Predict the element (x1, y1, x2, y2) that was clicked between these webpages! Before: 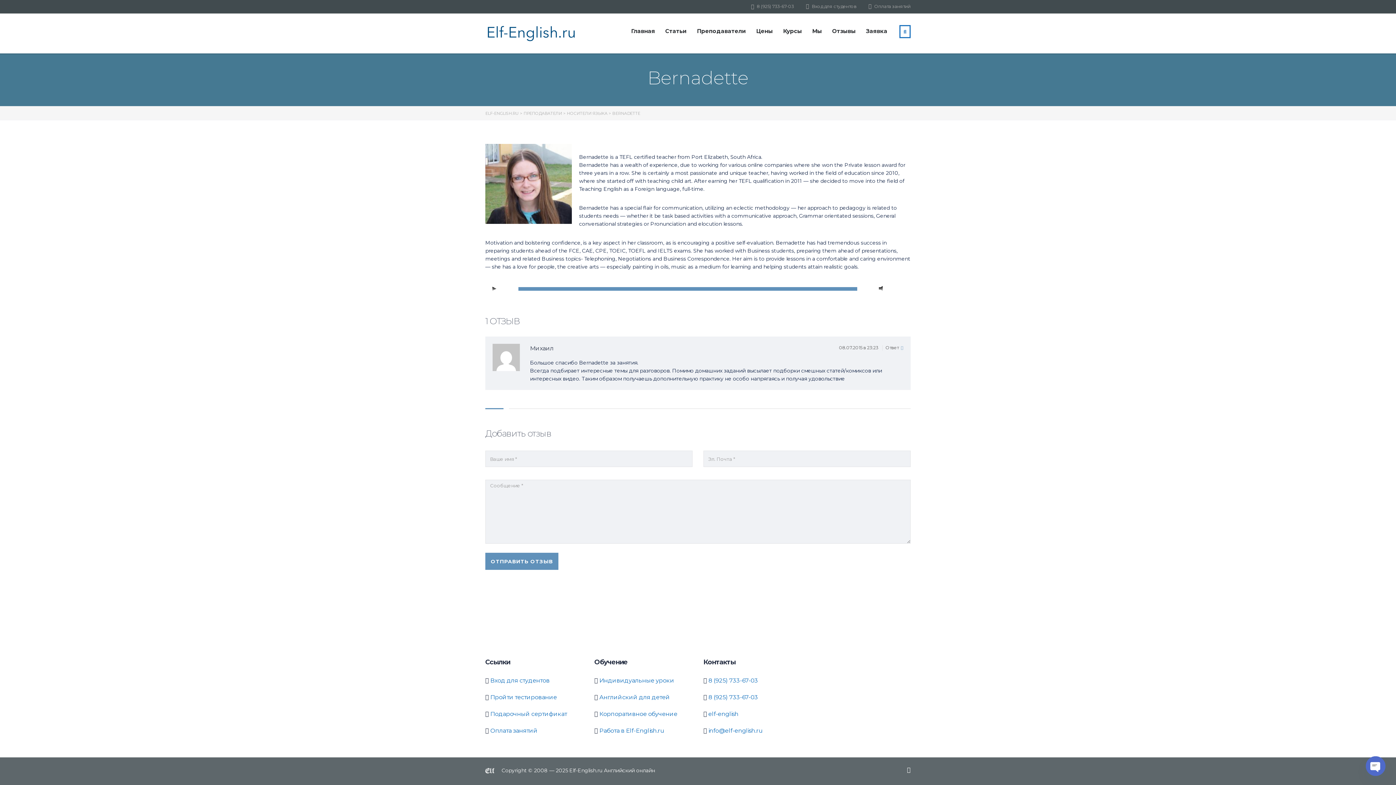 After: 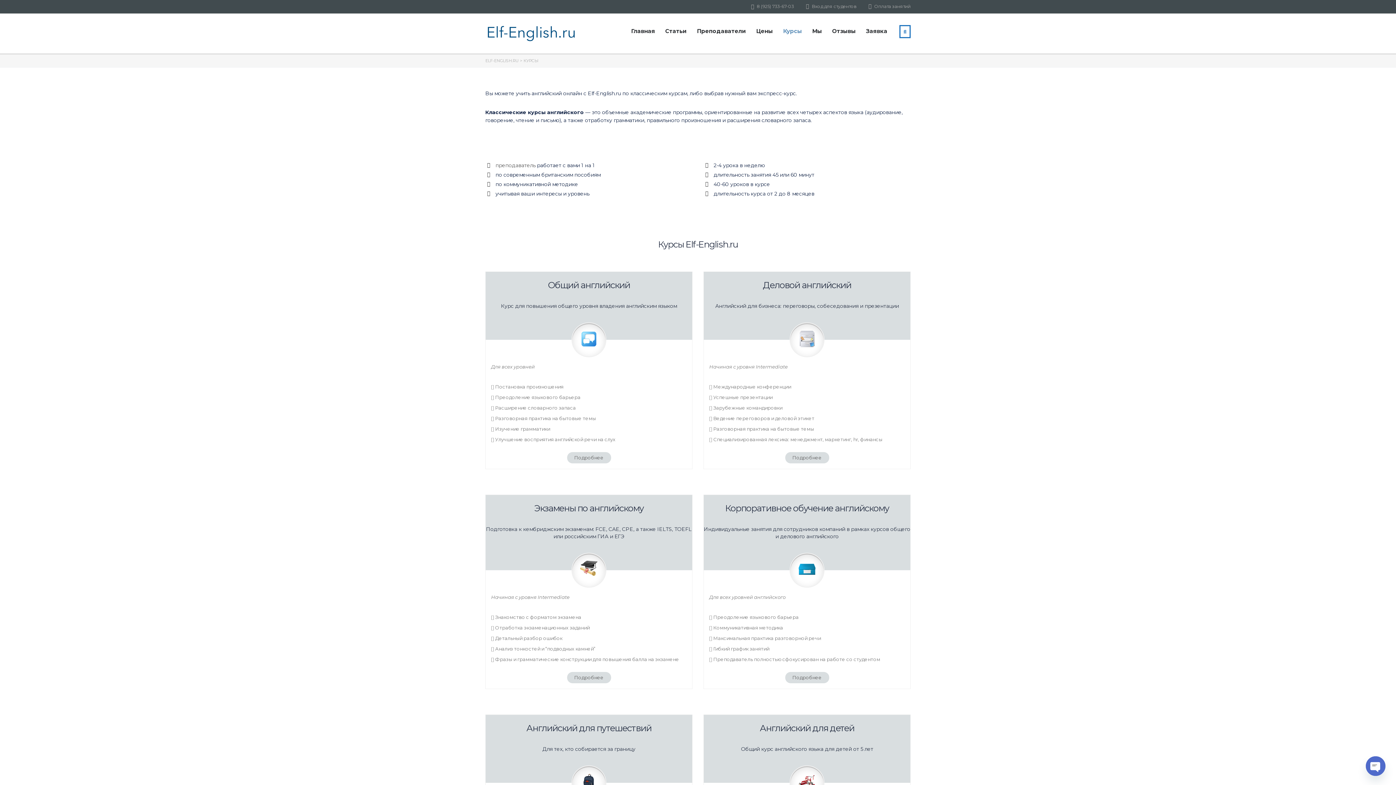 Action: label:  Индивидуальные уроки bbox: (598, 677, 674, 684)